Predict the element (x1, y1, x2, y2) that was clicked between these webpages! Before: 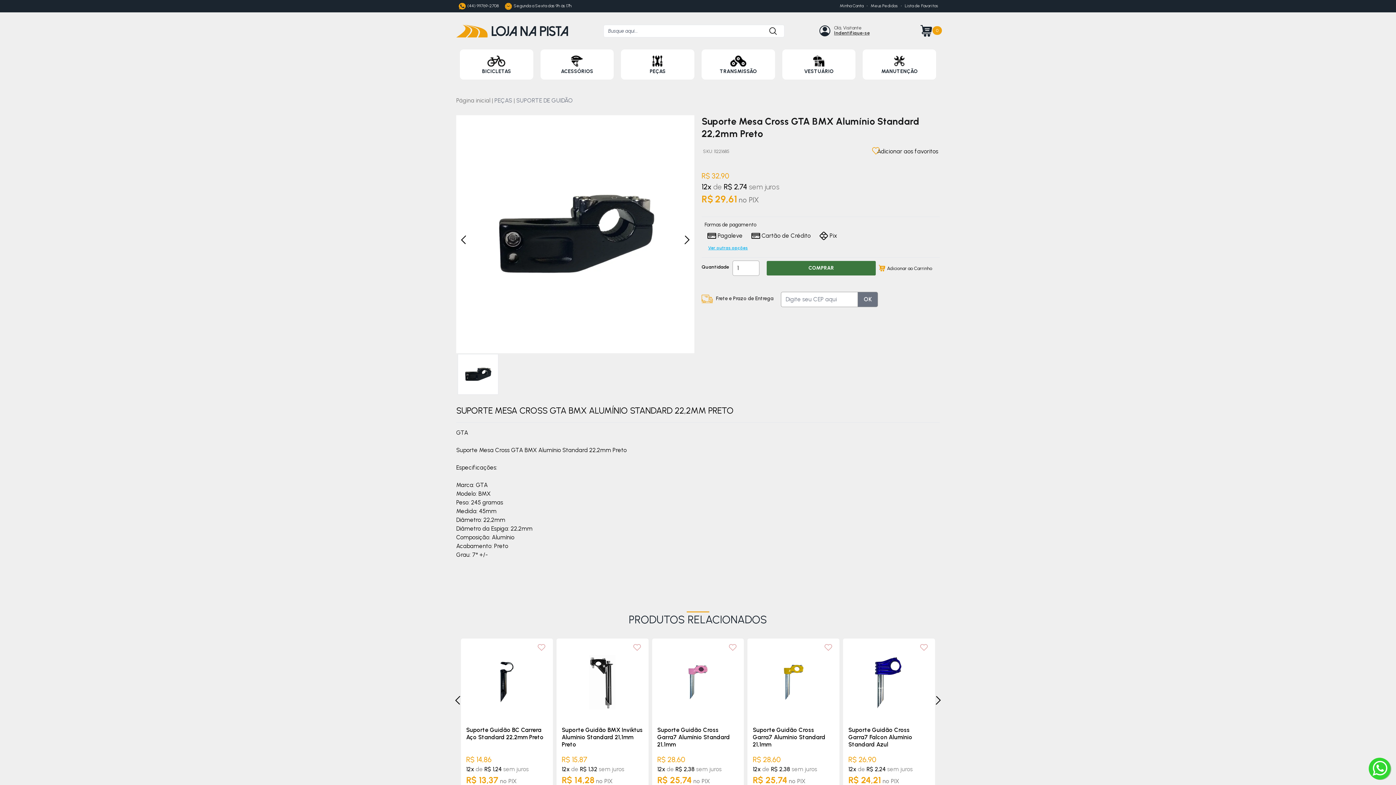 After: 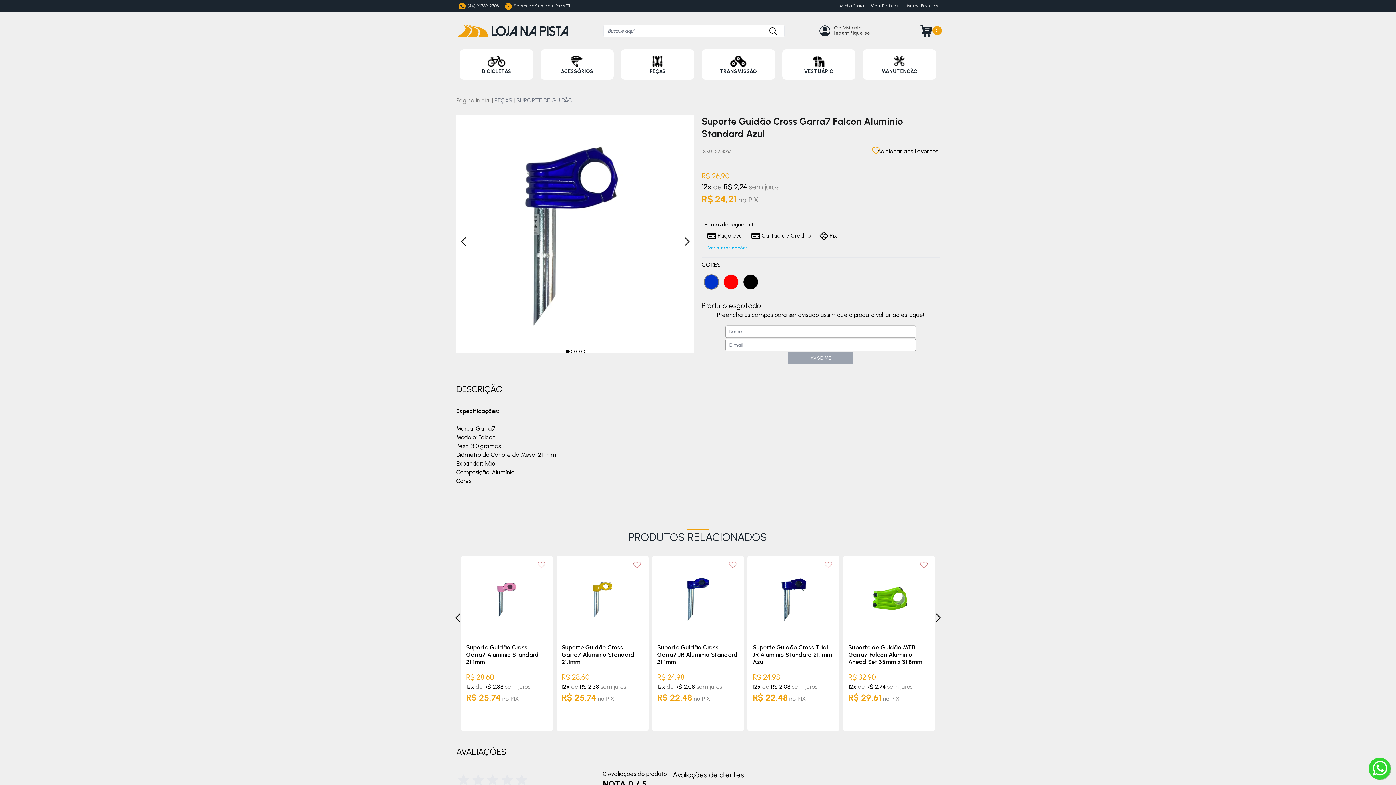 Action: label: Suporte Guidão Cross Garra7 Falcon Alumínio Standard Azul bbox: (848, 723, 930, 754)